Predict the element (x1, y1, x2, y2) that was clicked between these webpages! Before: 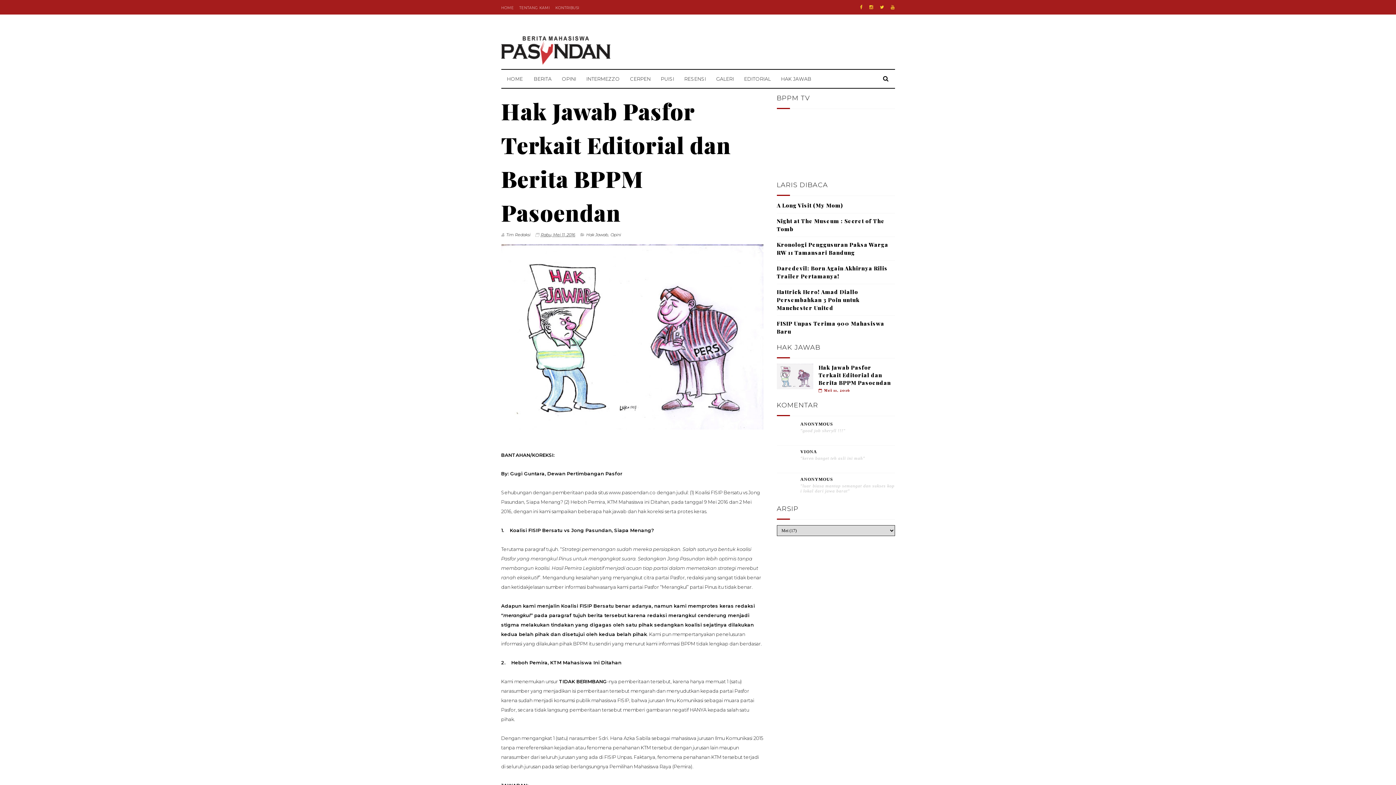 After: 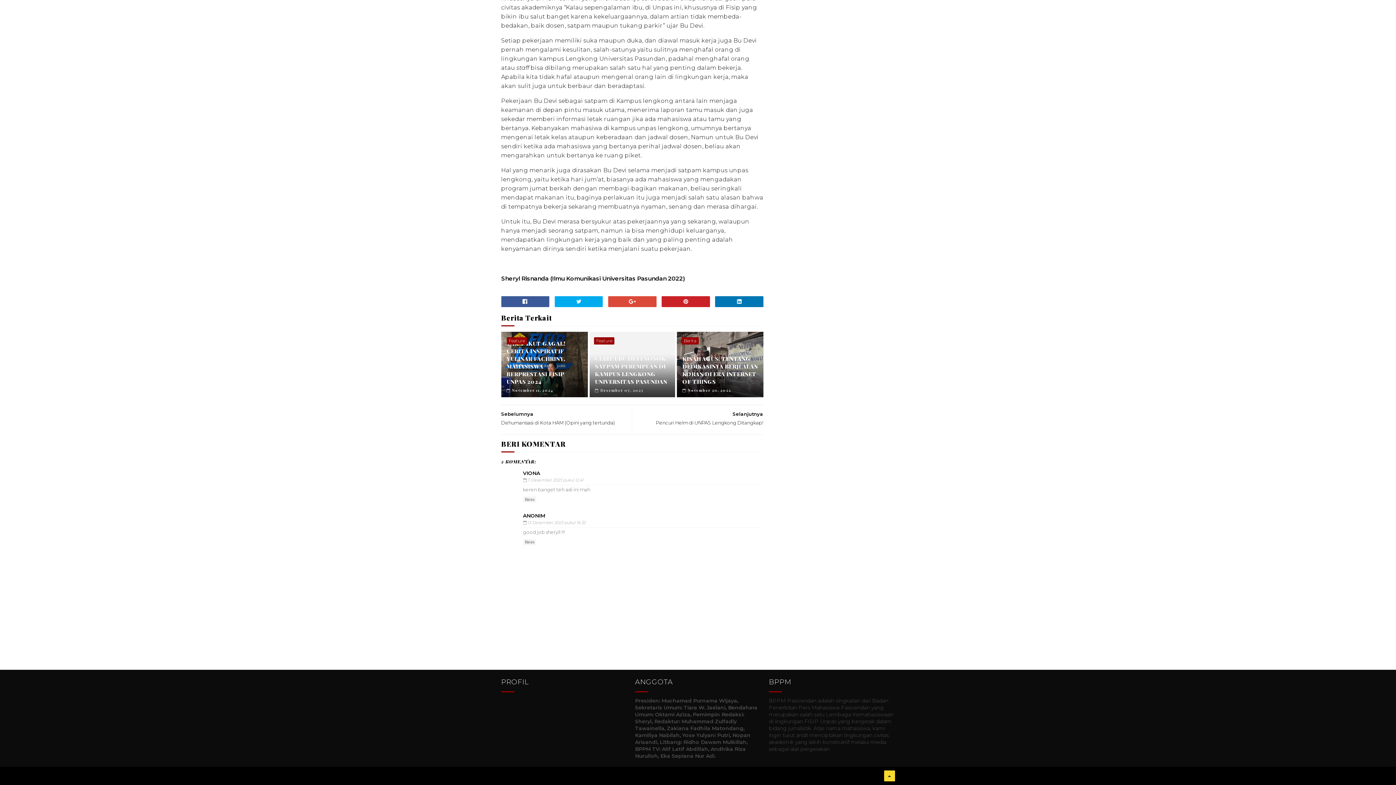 Action: label: ANONYMOUS bbox: (800, 421, 895, 426)